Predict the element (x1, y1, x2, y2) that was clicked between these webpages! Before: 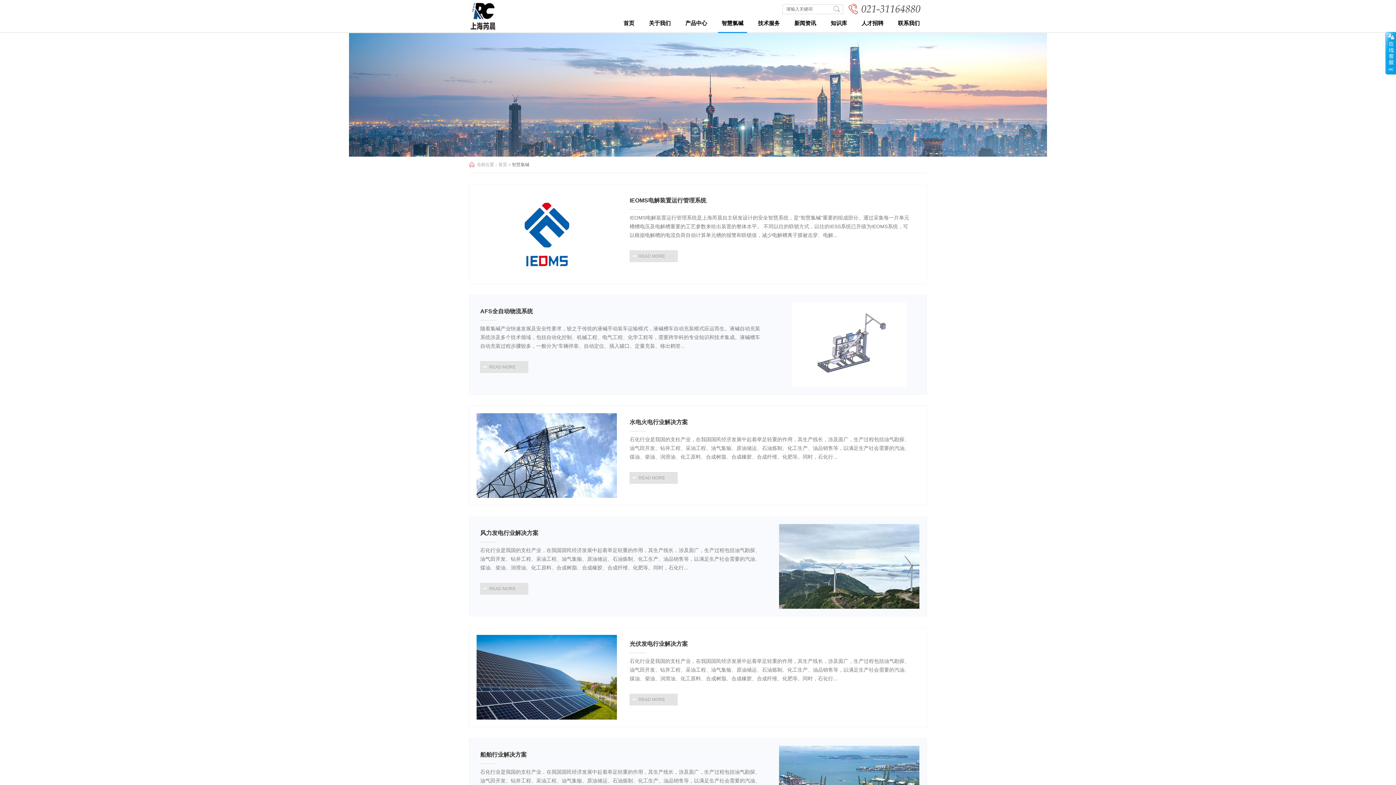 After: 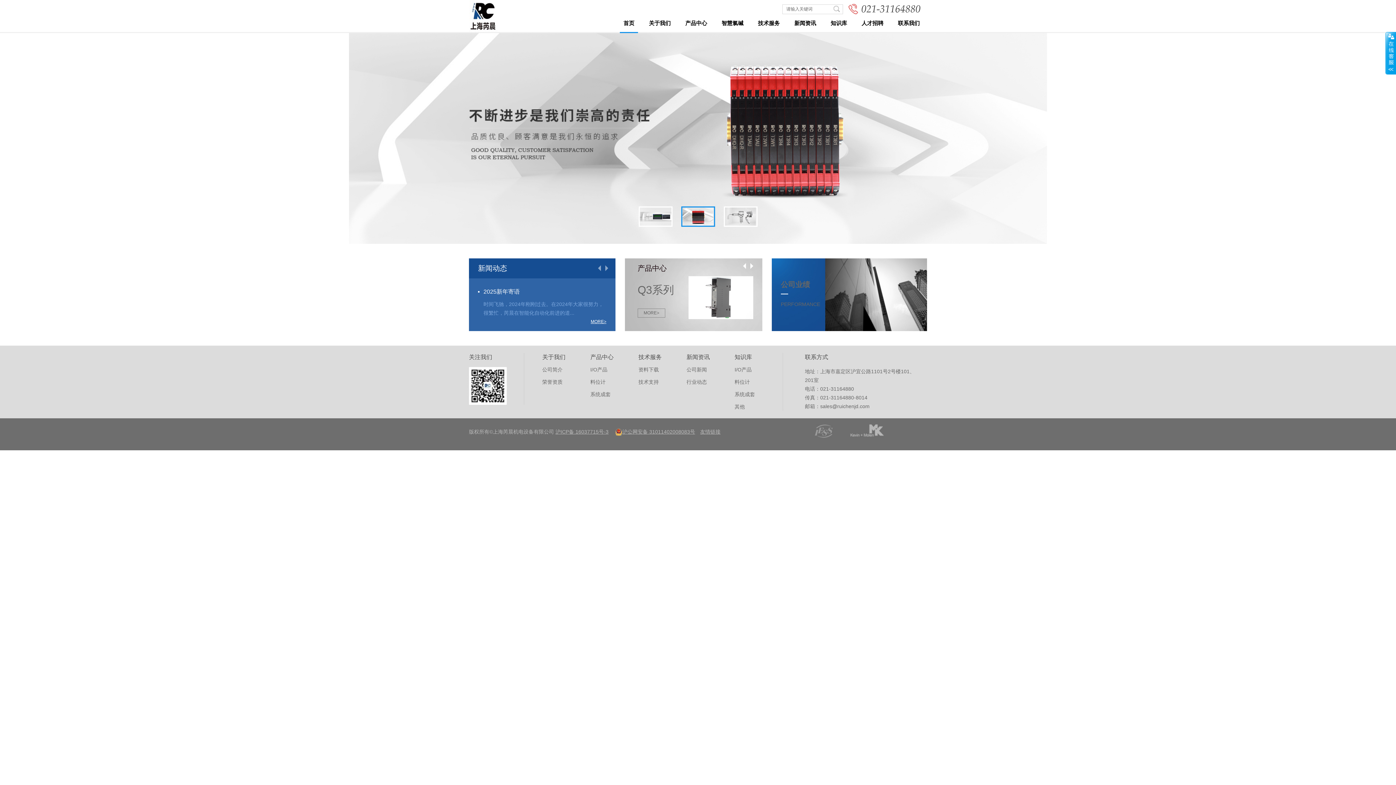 Action: bbox: (469, 12, 497, 18)